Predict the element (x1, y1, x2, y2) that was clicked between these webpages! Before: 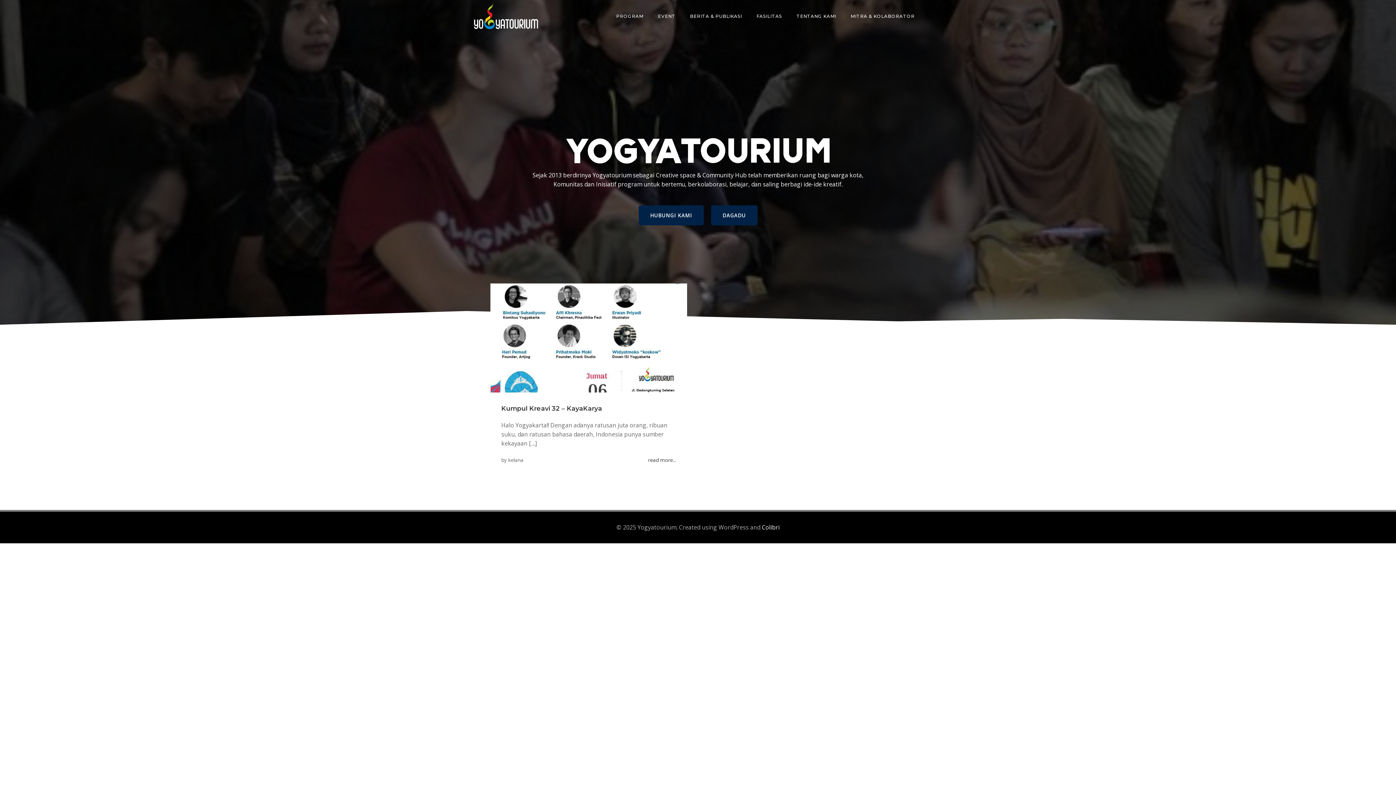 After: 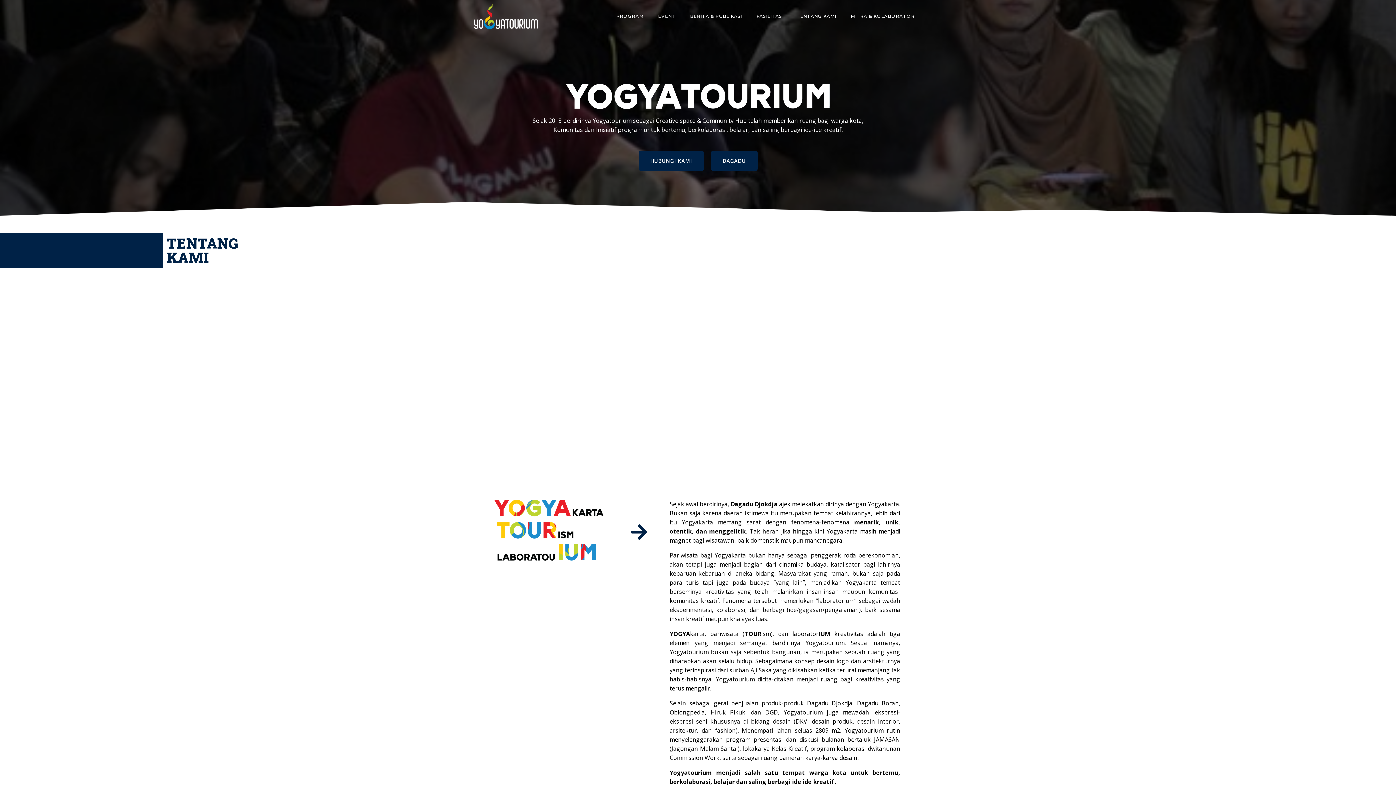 Action: label: TENTANG KAMI bbox: (796, 13, 836, 19)